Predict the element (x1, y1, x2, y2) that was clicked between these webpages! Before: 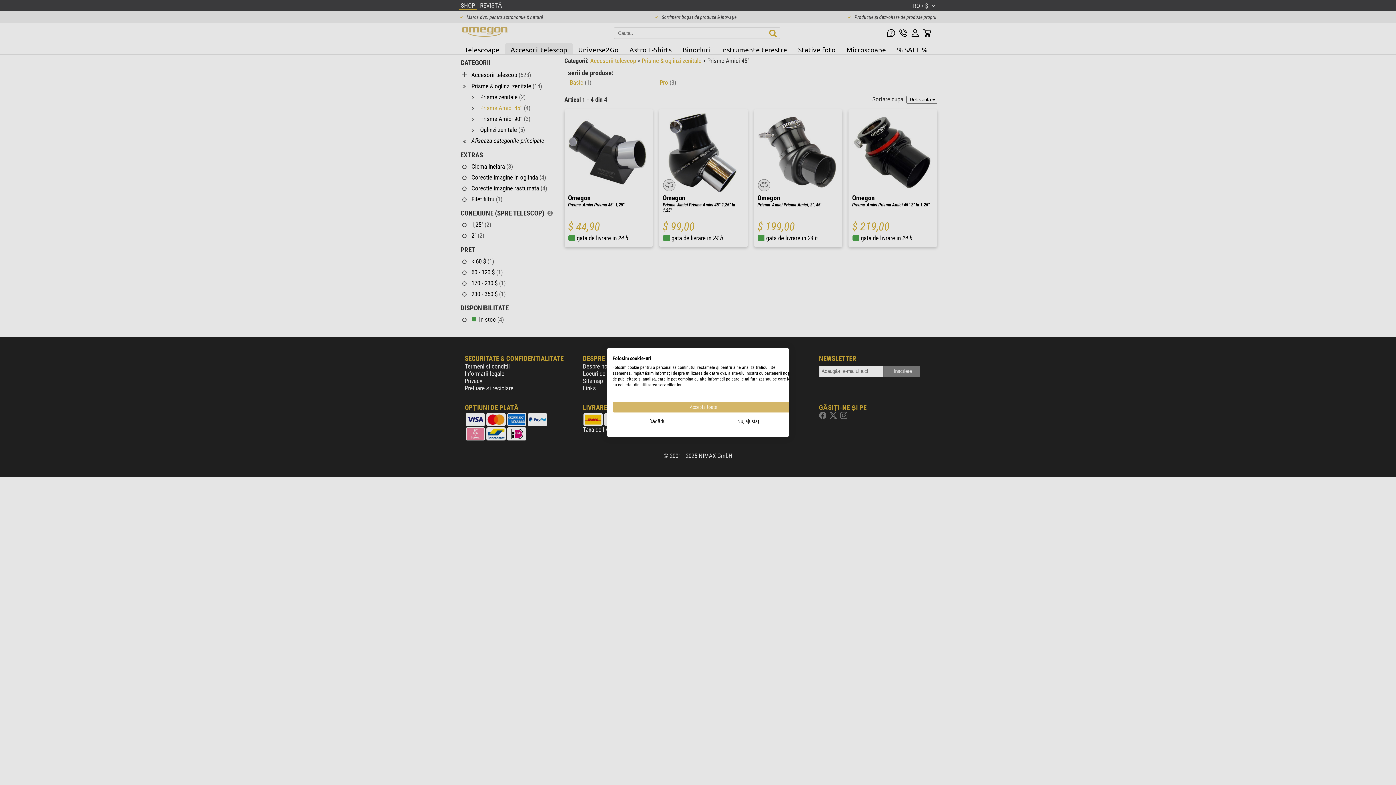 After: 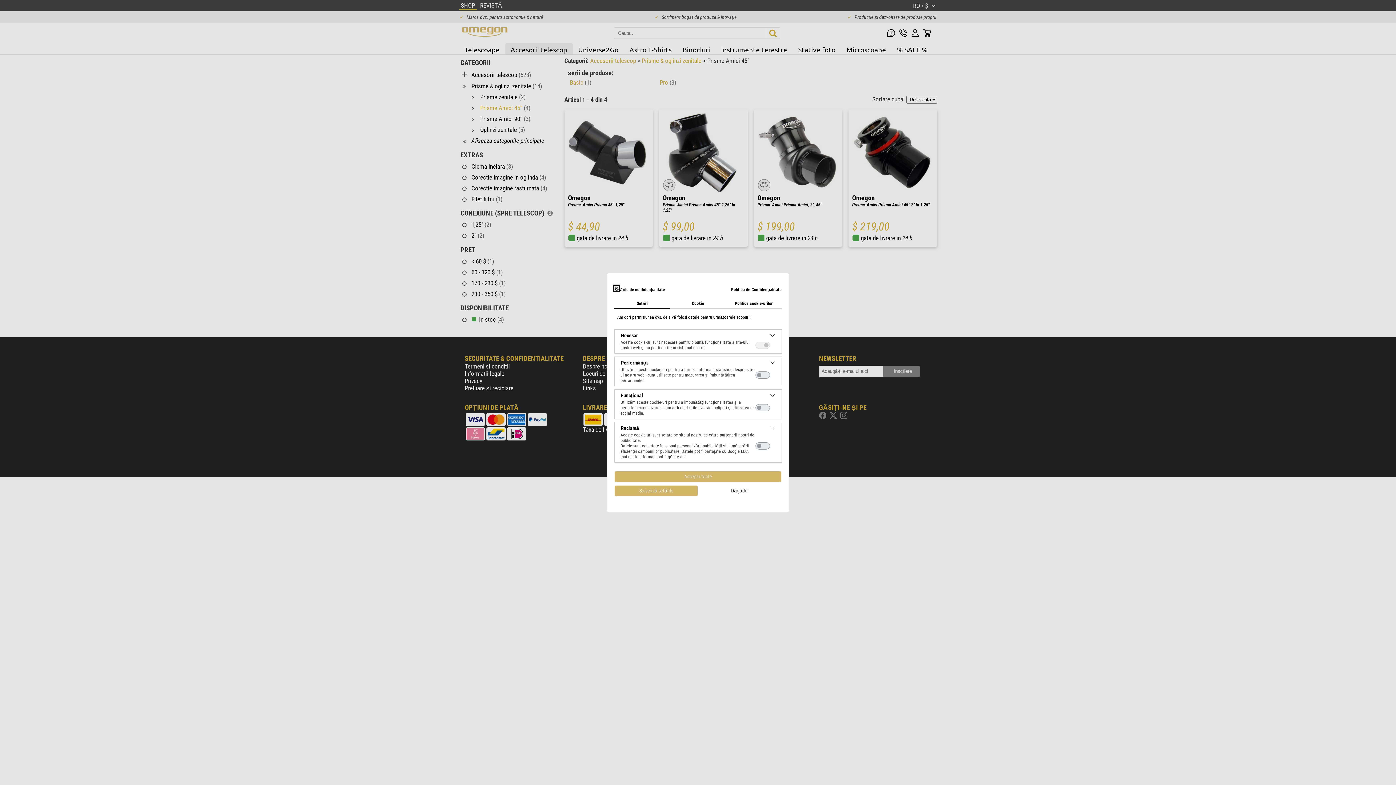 Action: bbox: (703, 416, 794, 427) label: Reglați preferințele cookie 